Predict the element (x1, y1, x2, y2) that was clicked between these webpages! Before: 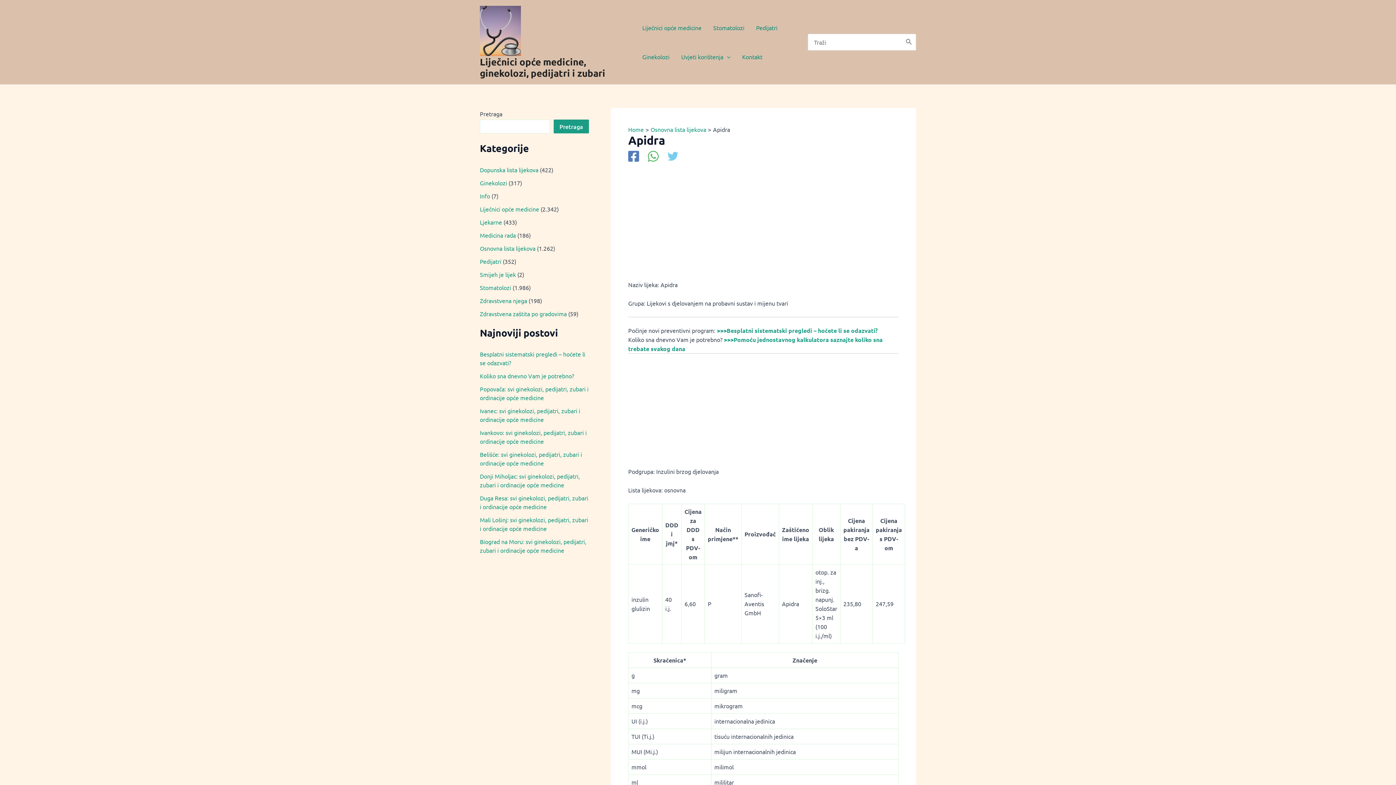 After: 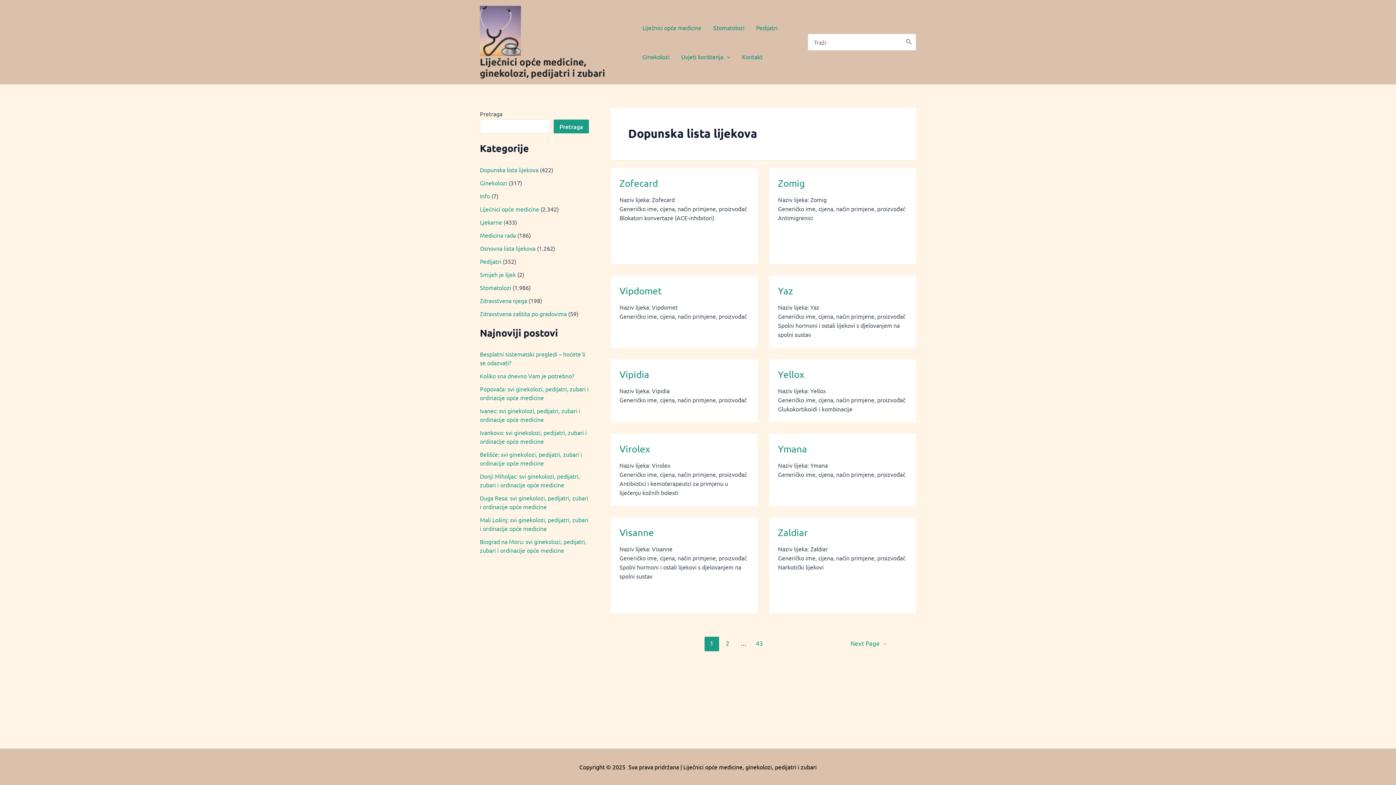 Action: label: Dopunska lista lijekova bbox: (480, 166, 538, 173)